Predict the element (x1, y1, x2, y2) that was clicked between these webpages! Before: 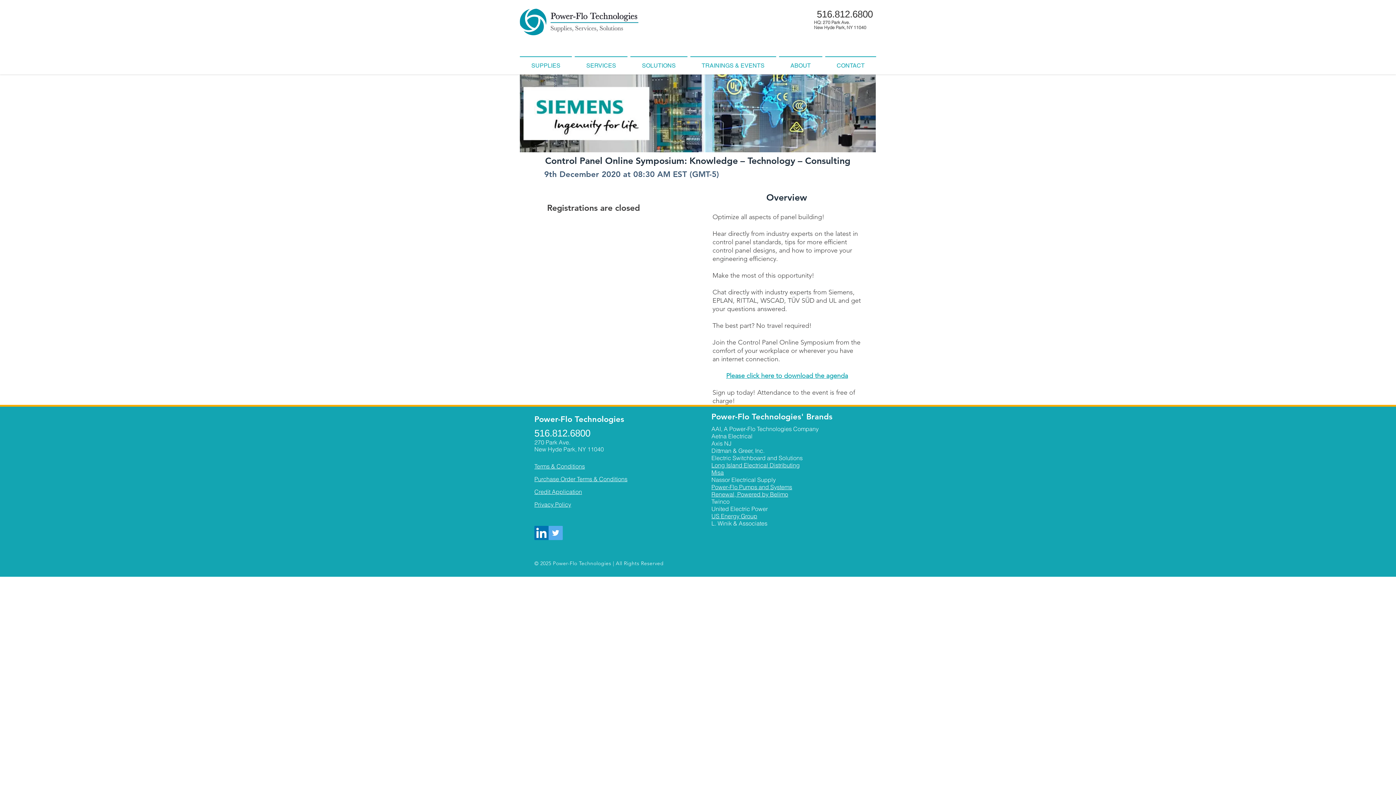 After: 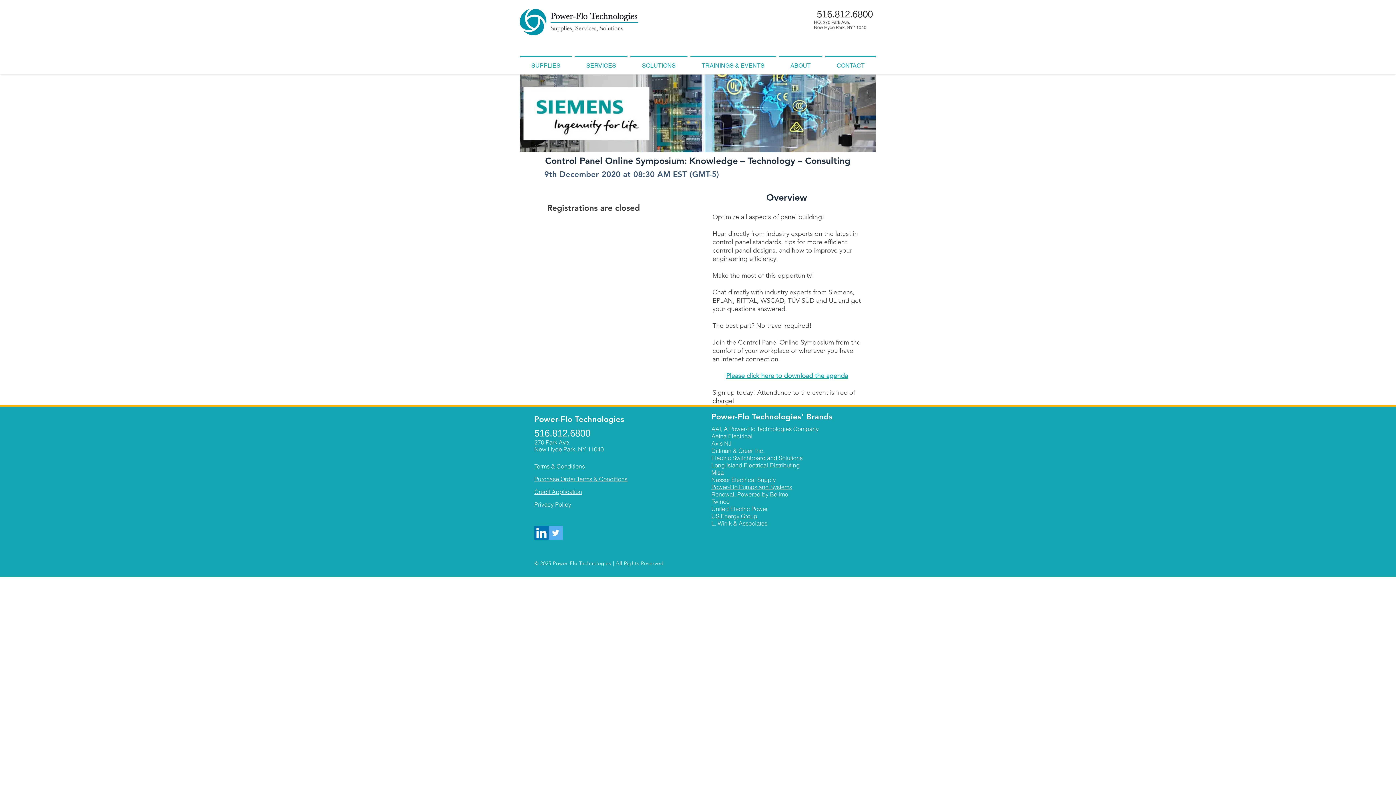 Action: bbox: (711, 461, 800, 469) label: Long Island Electrical Distributing